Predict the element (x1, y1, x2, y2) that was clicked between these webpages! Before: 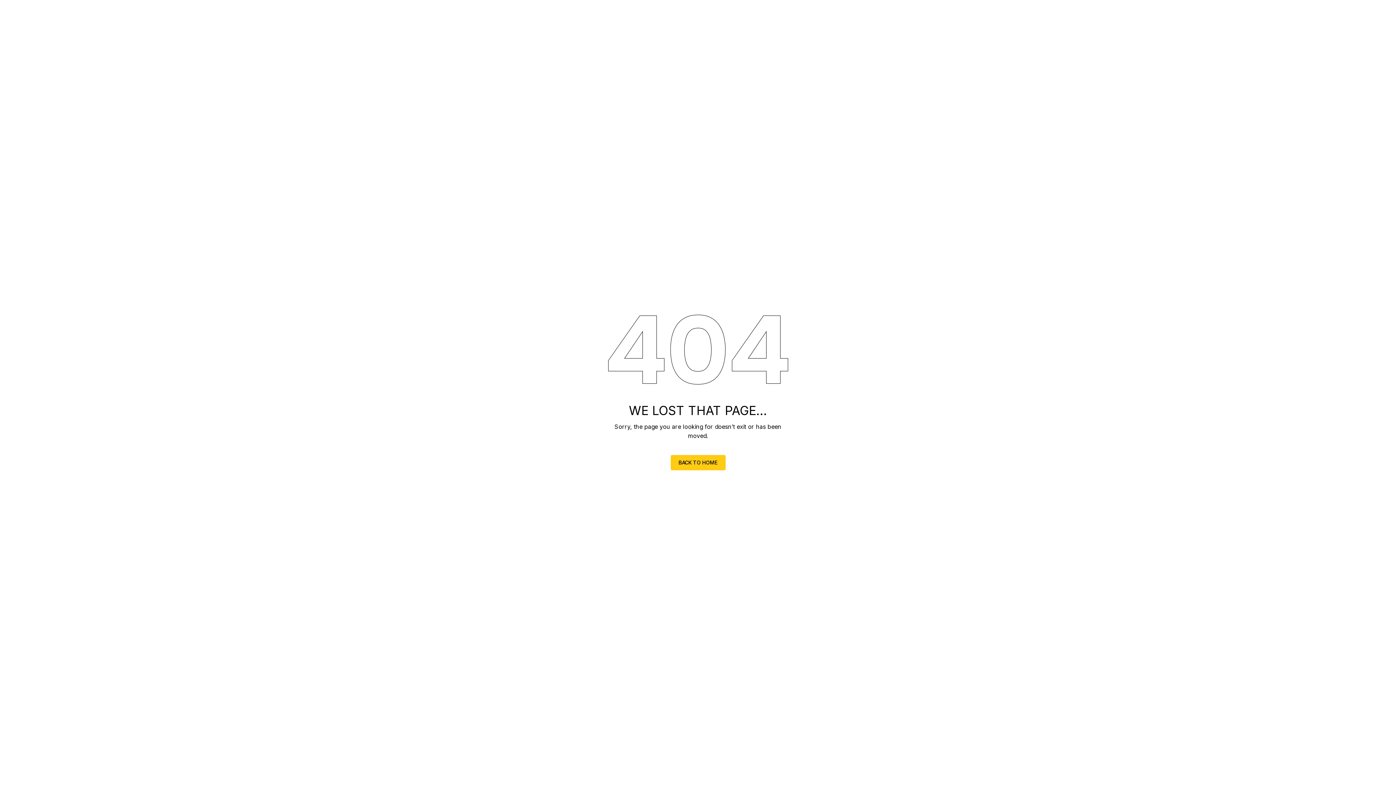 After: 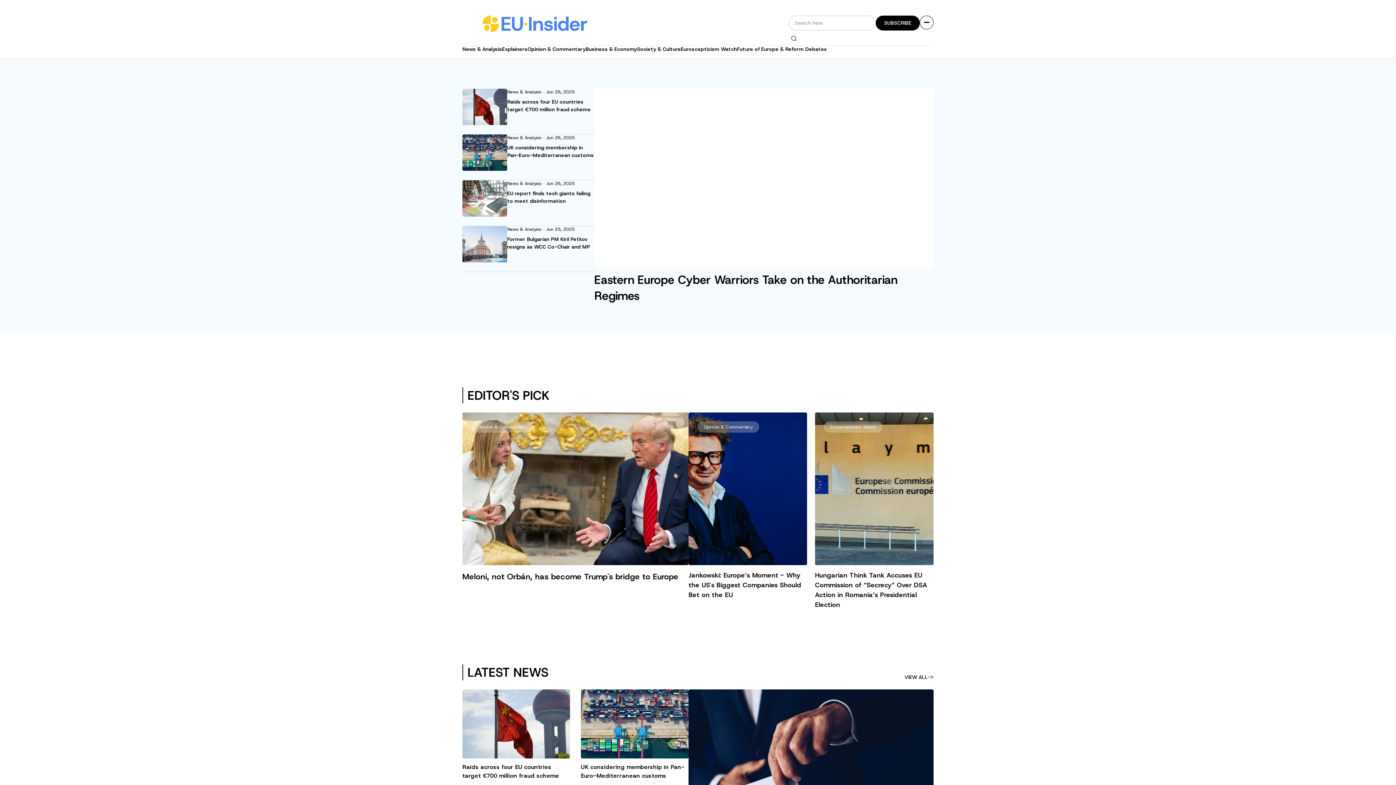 Action: bbox: (670, 455, 725, 470) label: BACK TO HOME
BACK TO HOME